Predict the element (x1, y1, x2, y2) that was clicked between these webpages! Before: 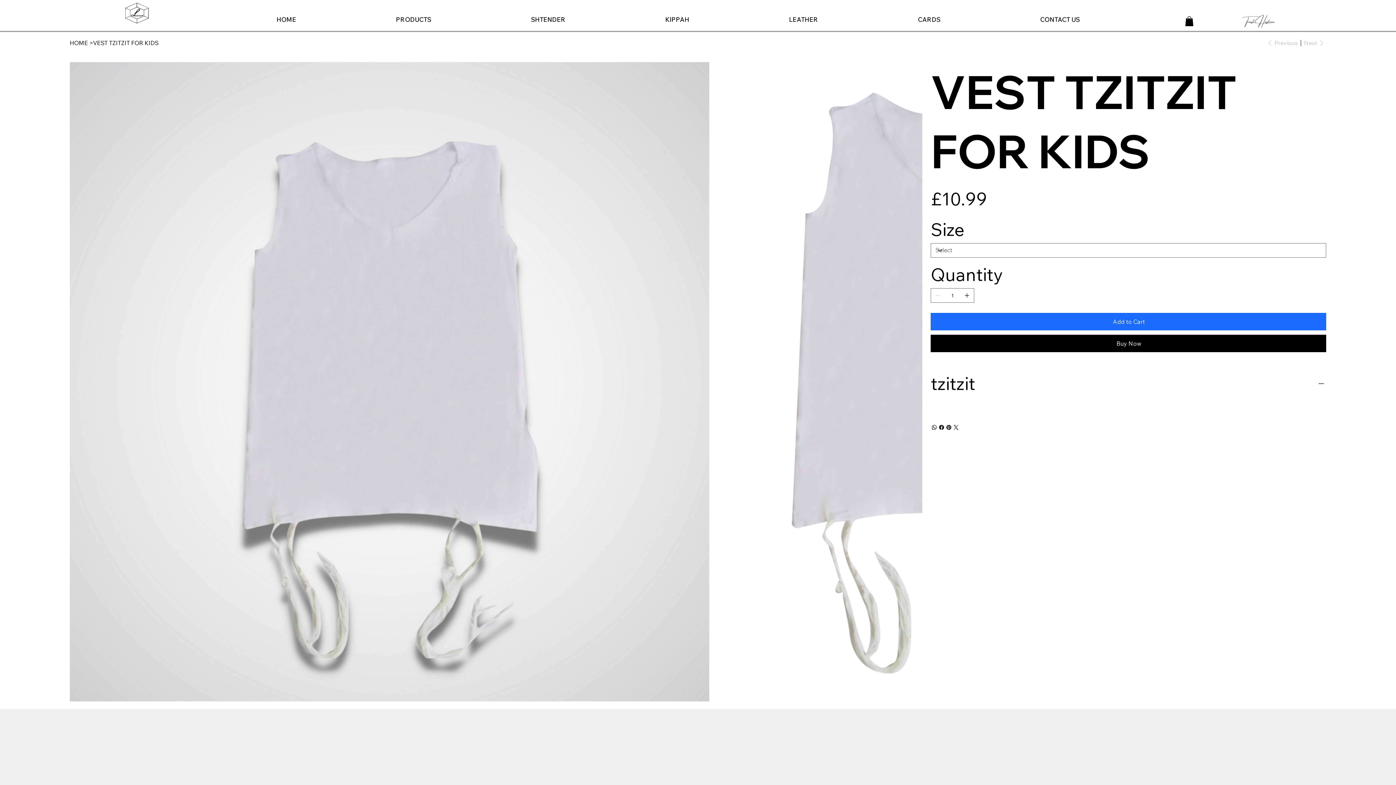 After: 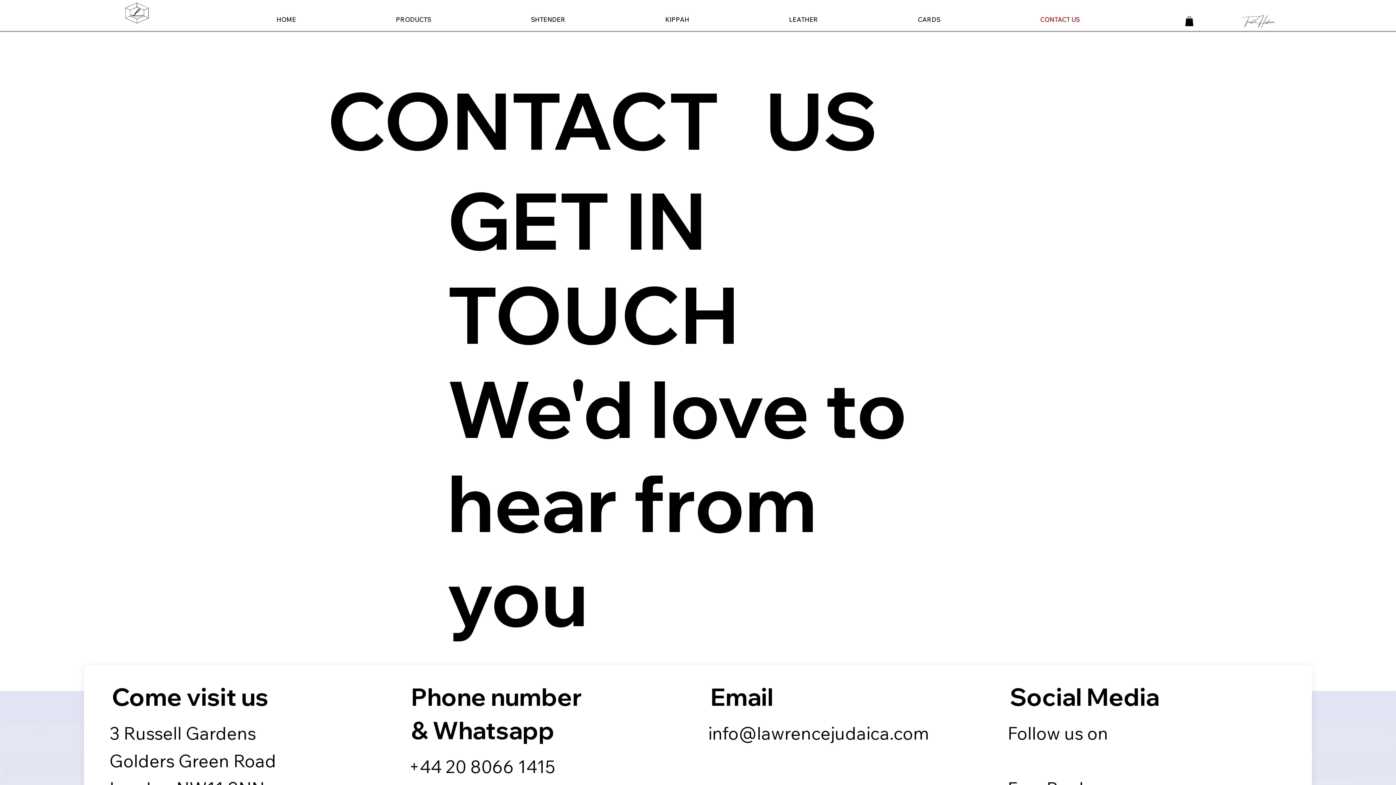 Action: label: CONTACT US bbox: (991, 11, 1128, 27)